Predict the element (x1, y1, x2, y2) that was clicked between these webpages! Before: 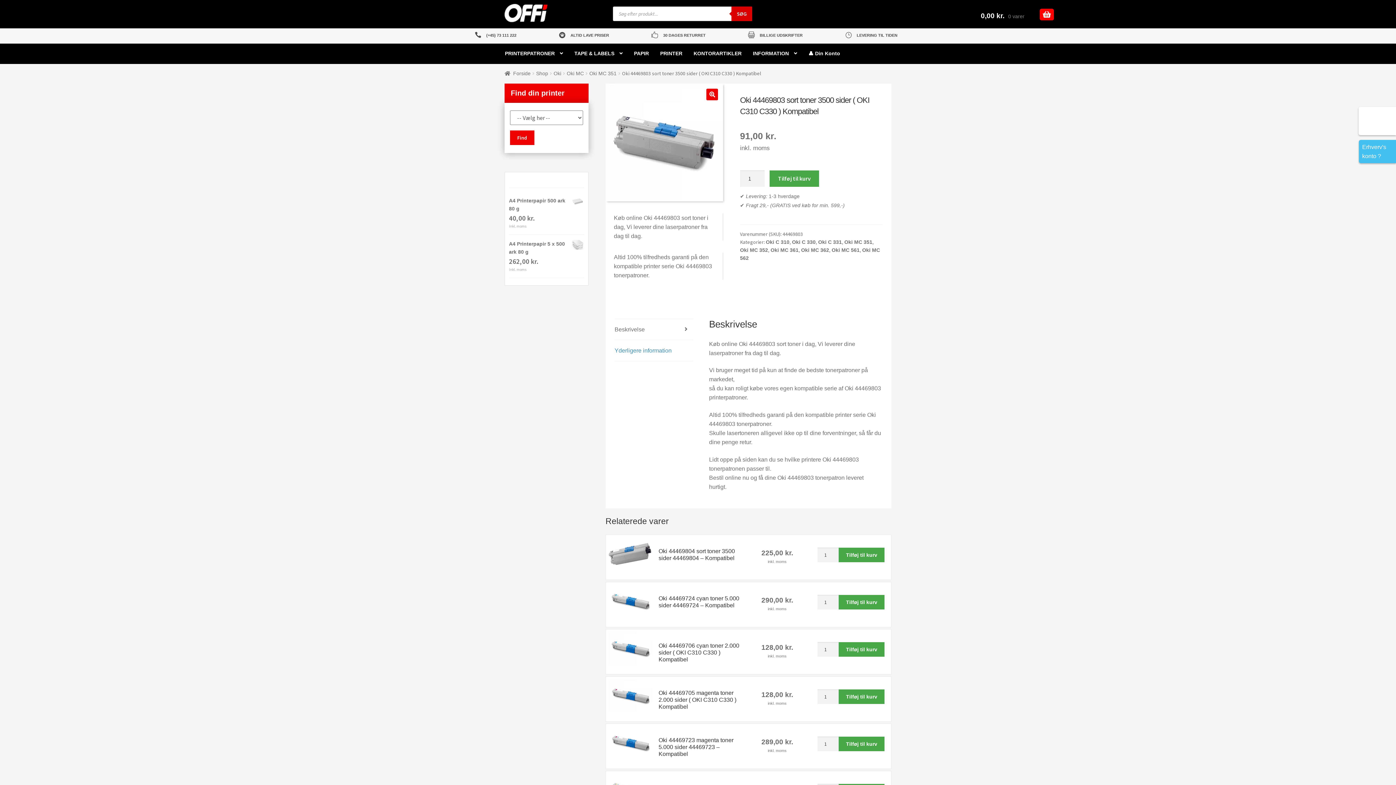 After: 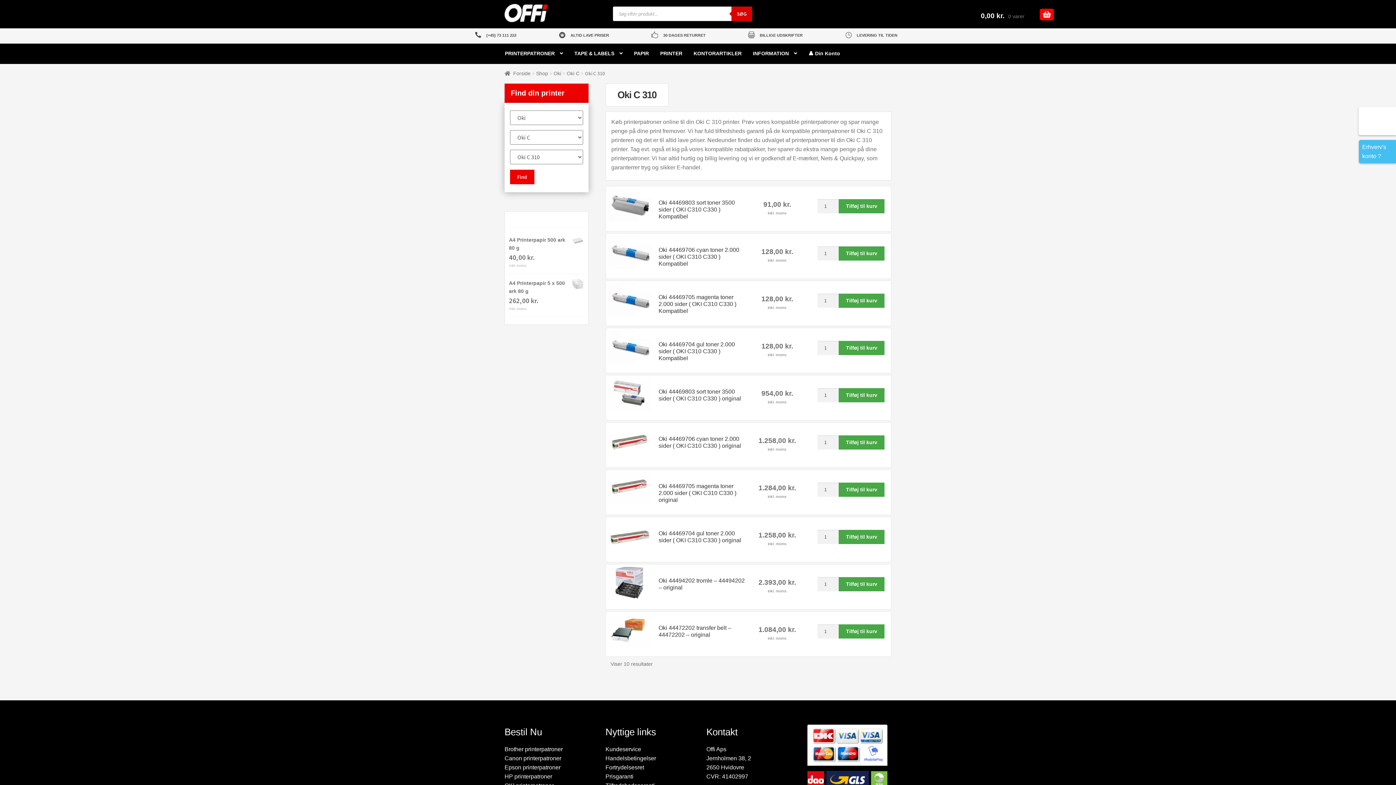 Action: bbox: (766, 239, 789, 245) label: Oki C 310